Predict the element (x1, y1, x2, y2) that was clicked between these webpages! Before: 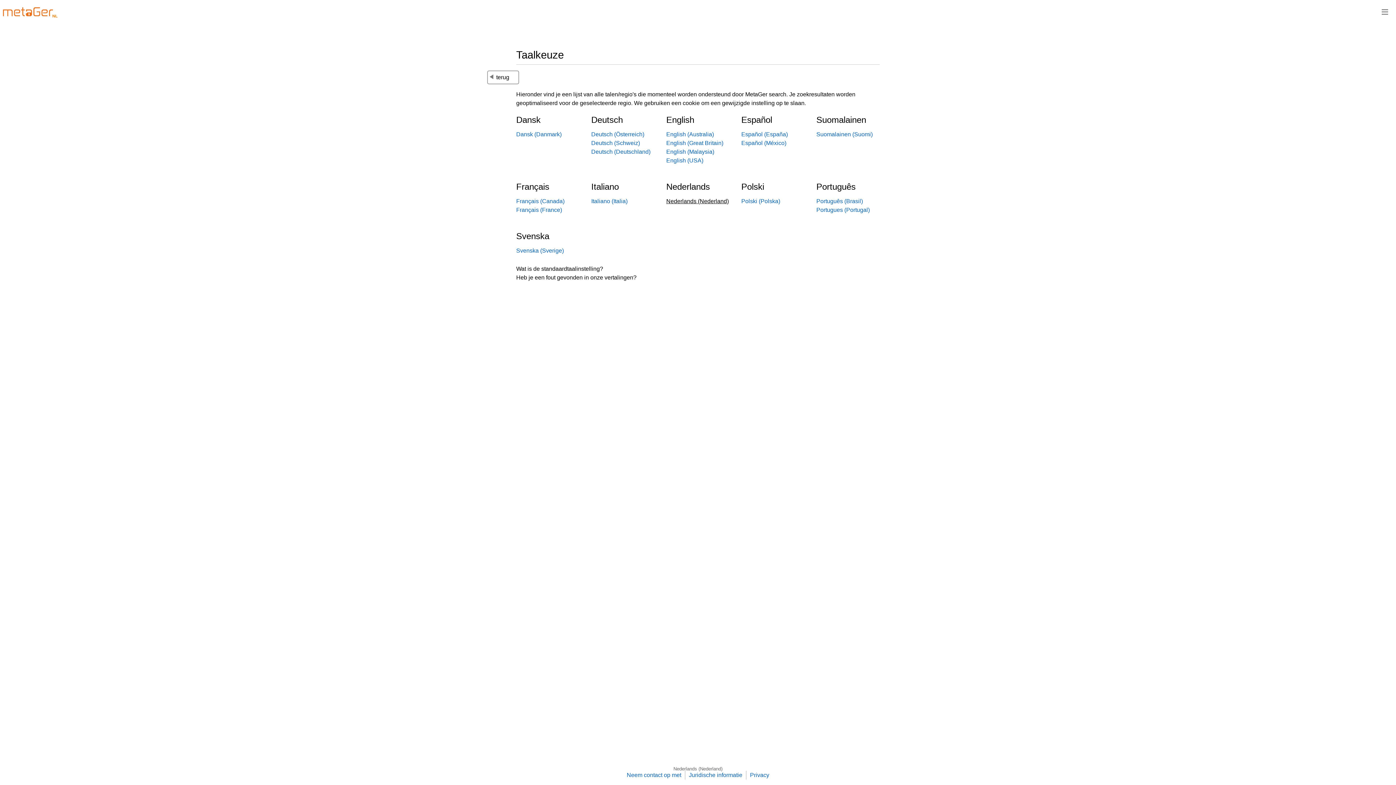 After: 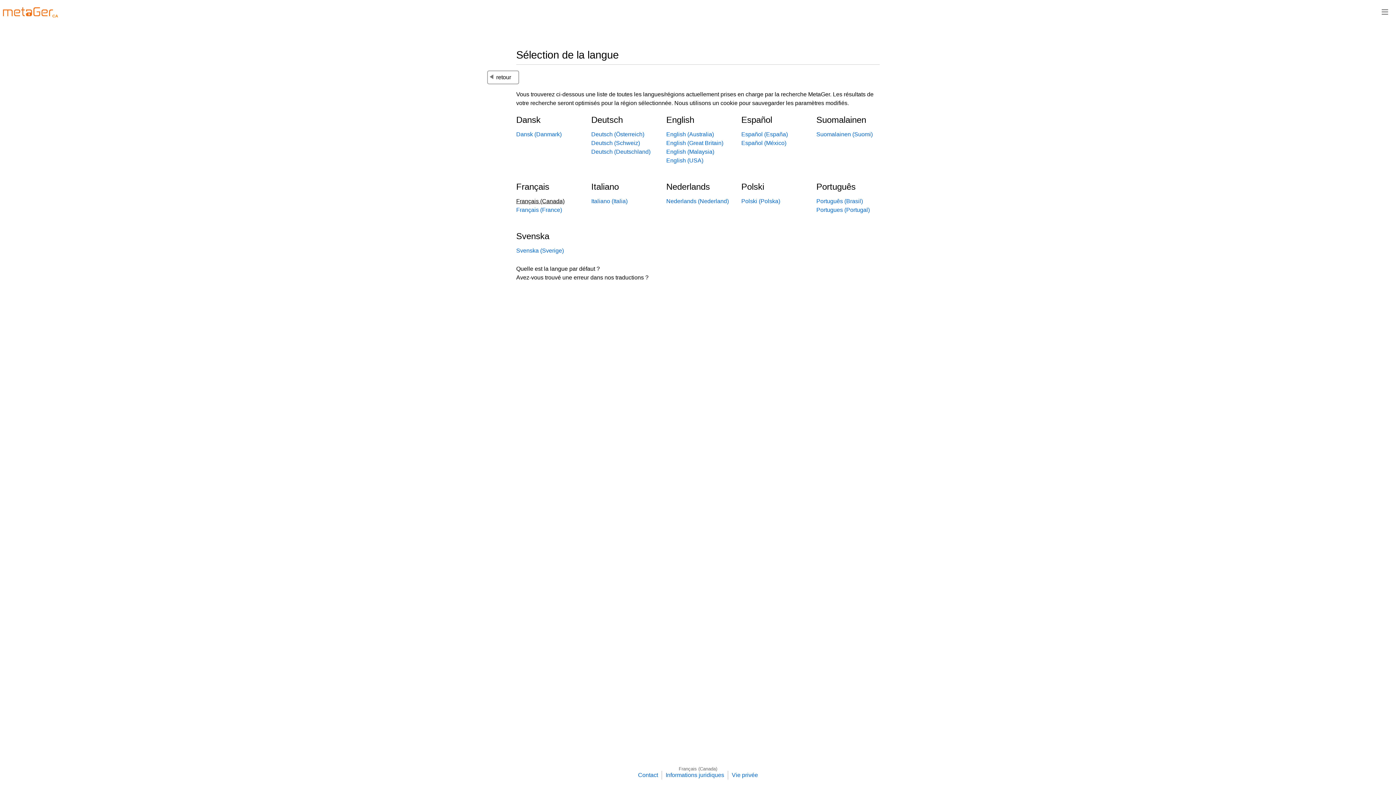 Action: bbox: (516, 198, 564, 204) label: Français (Canada)